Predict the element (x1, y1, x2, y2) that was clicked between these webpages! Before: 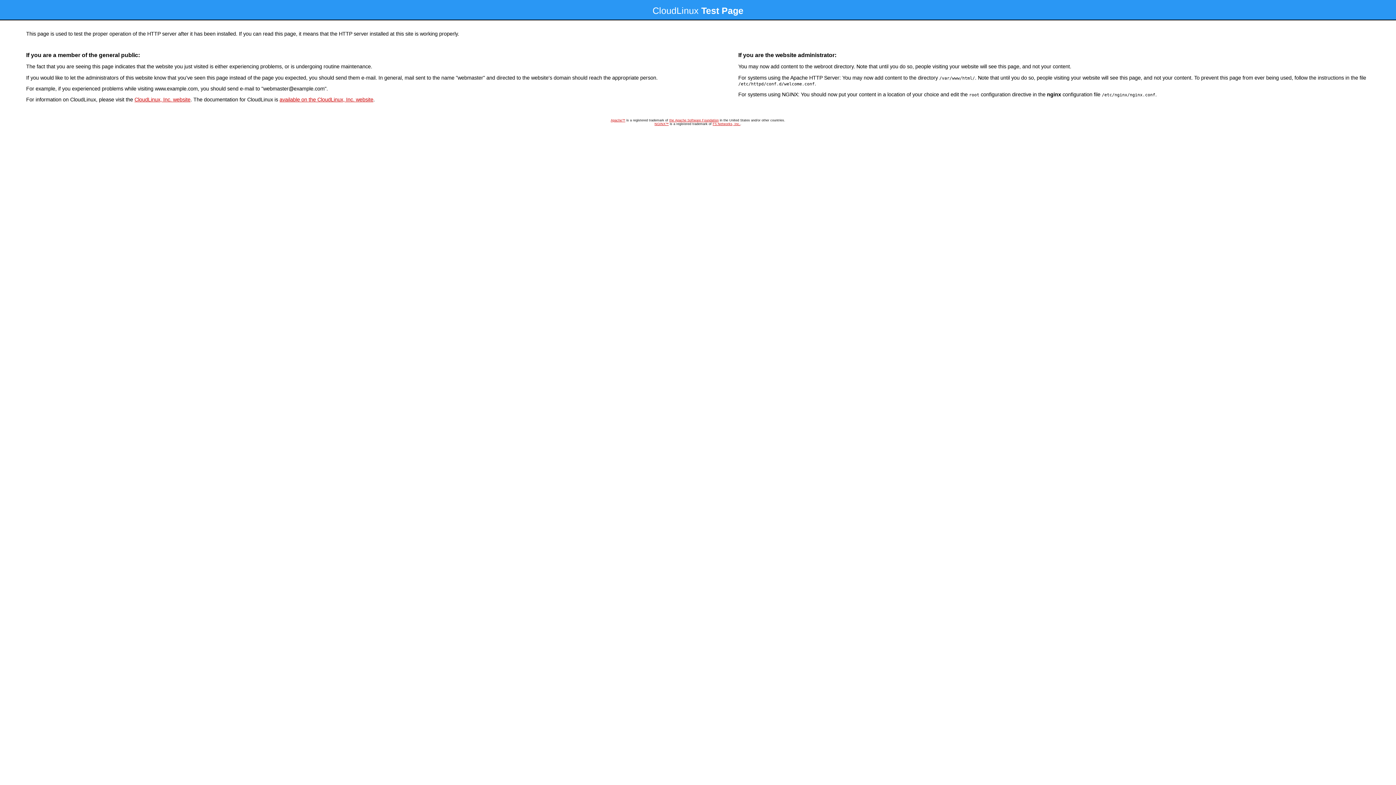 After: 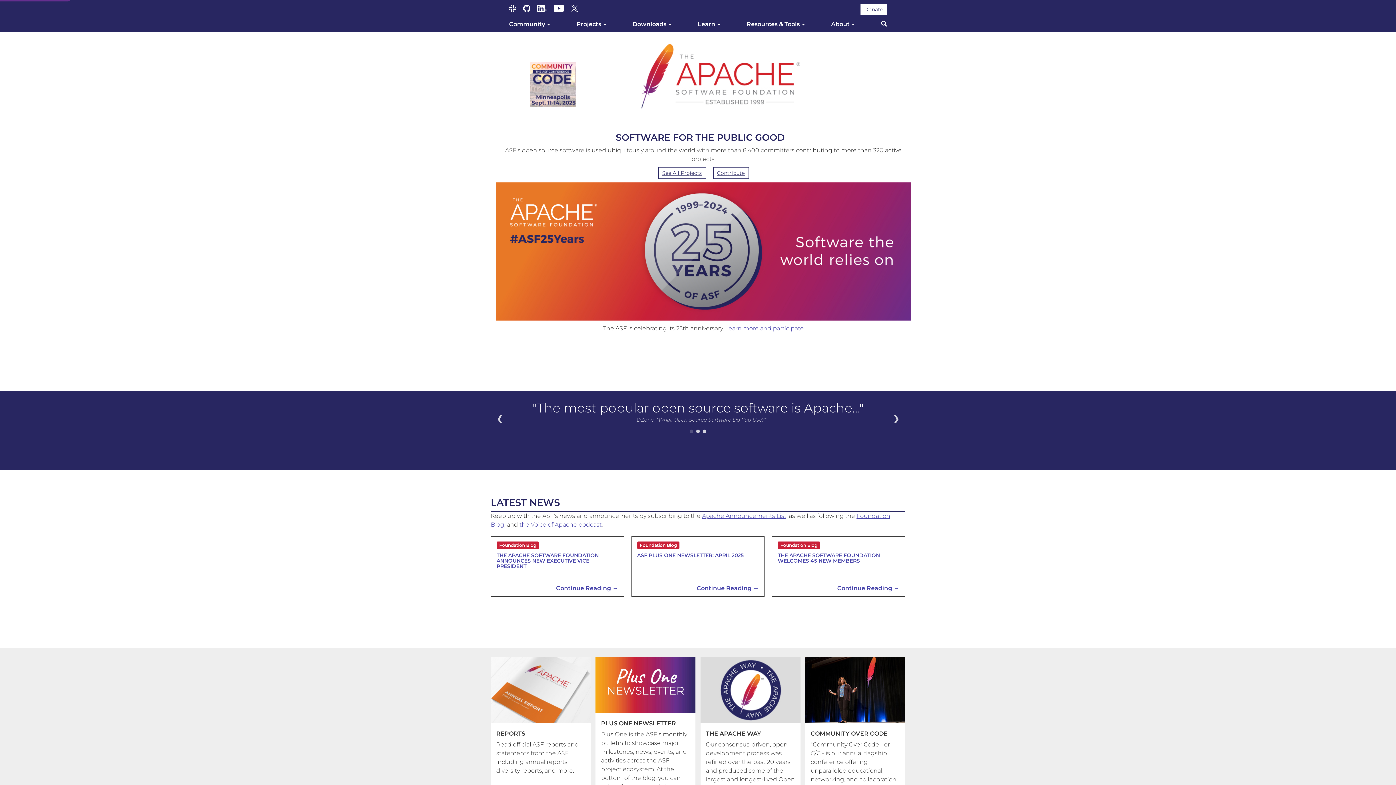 Action: label: the Apache Software Foundation bbox: (669, 118, 718, 122)